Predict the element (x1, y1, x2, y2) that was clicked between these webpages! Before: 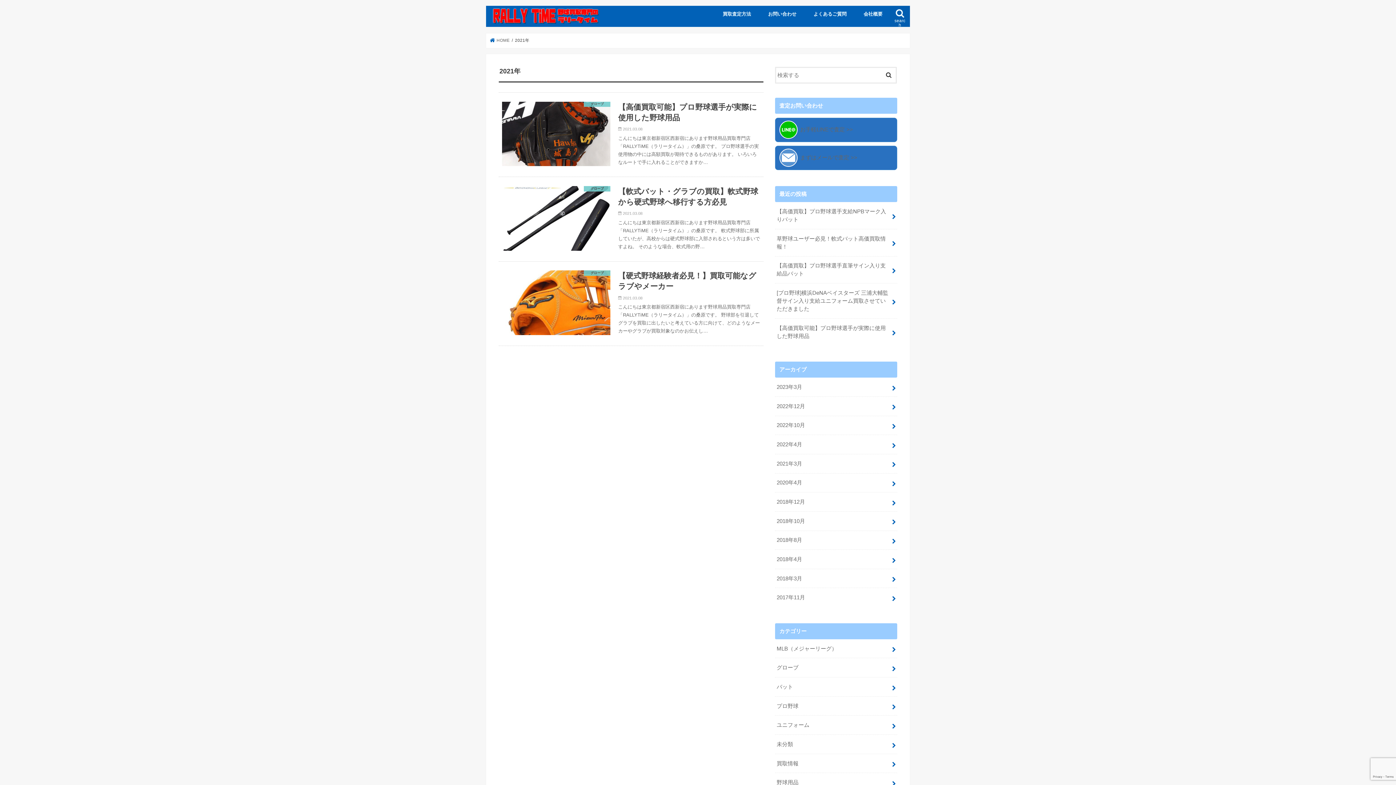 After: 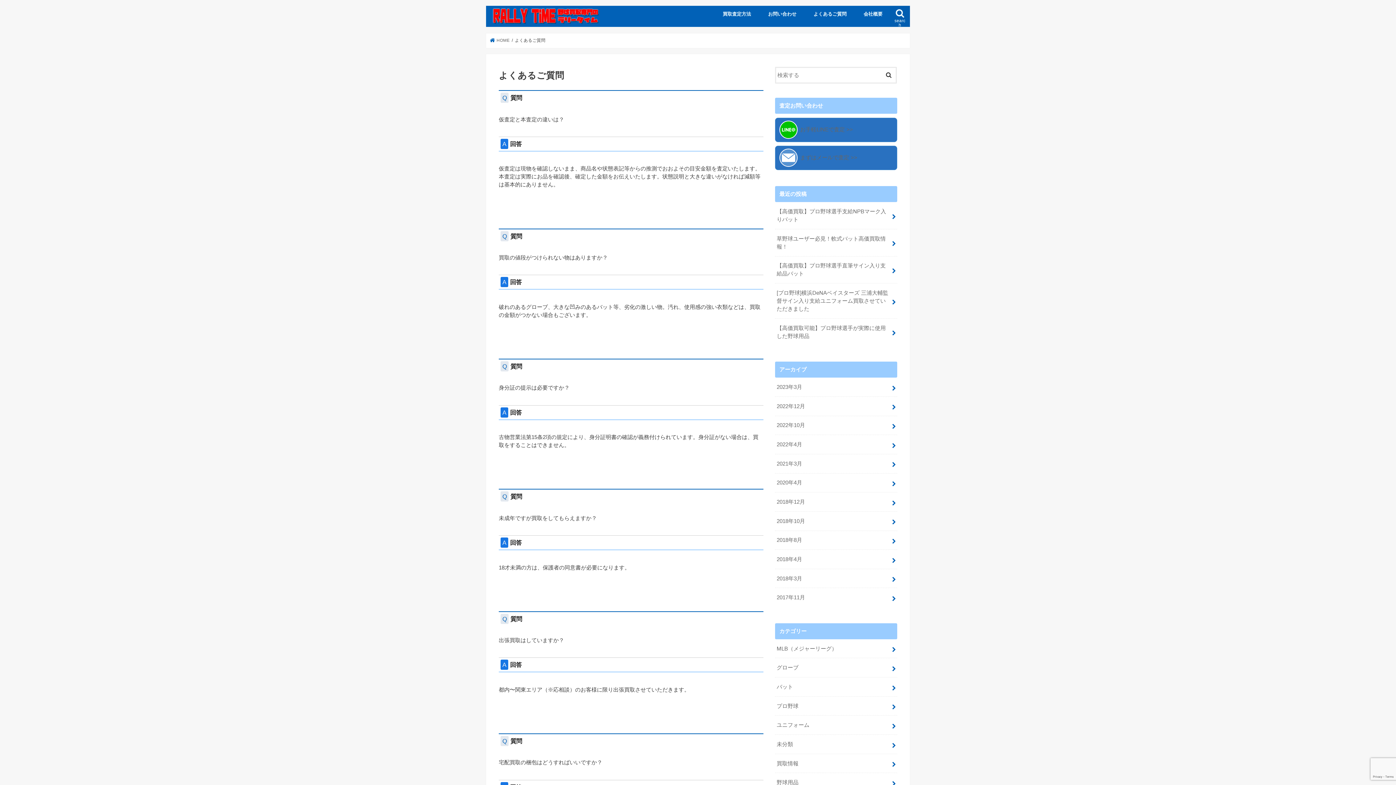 Action: bbox: (805, 5, 855, 21) label: よくあるご質問